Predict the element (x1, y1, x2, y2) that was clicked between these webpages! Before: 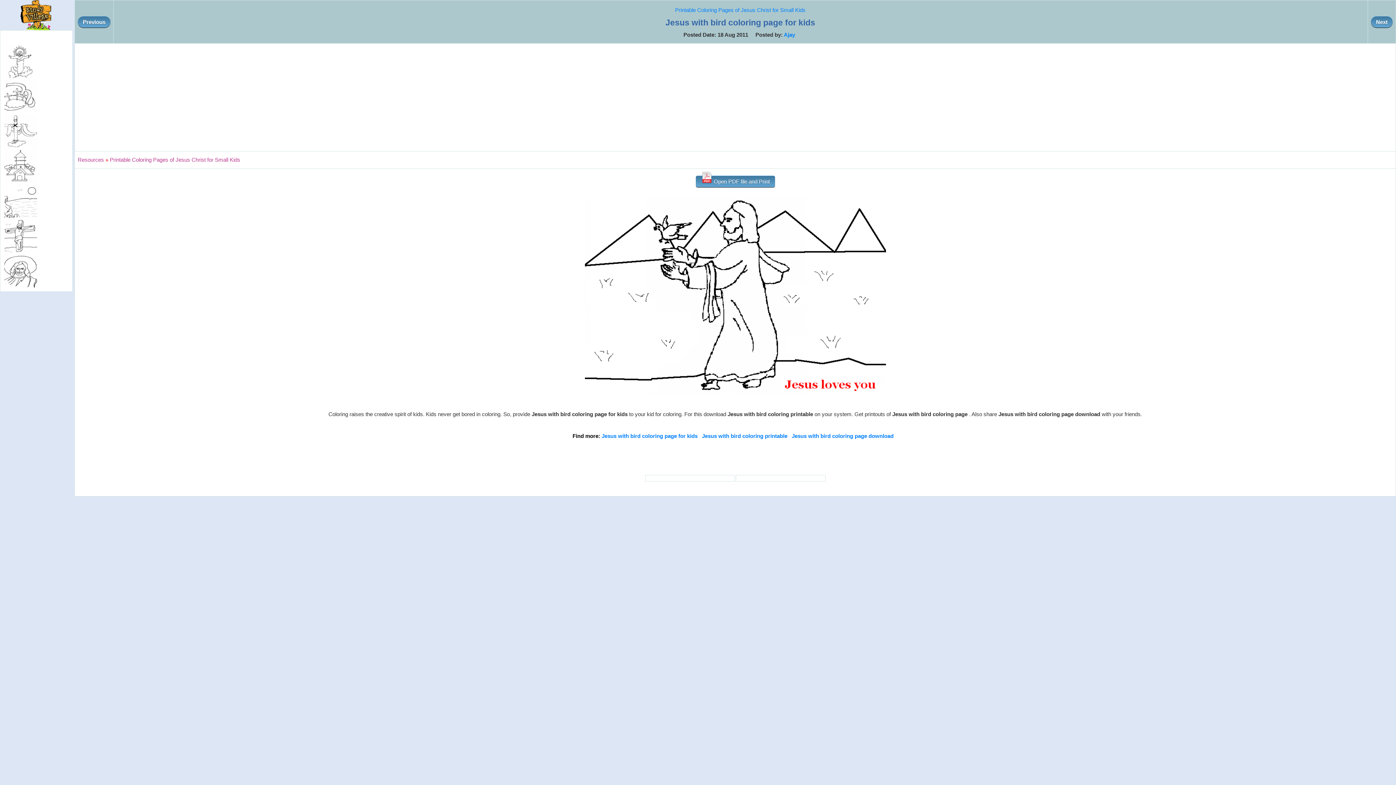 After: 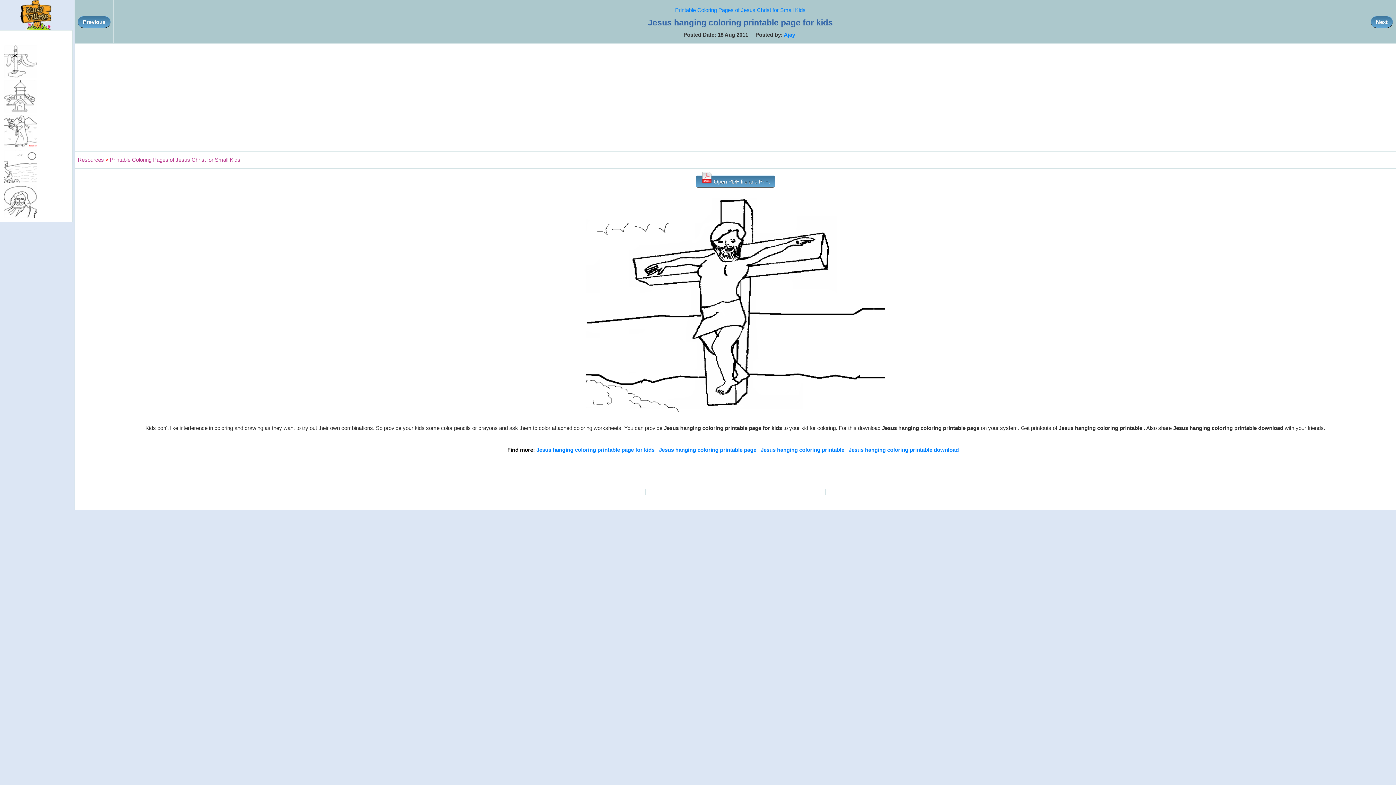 Action: bbox: (3, 248, 38, 254)